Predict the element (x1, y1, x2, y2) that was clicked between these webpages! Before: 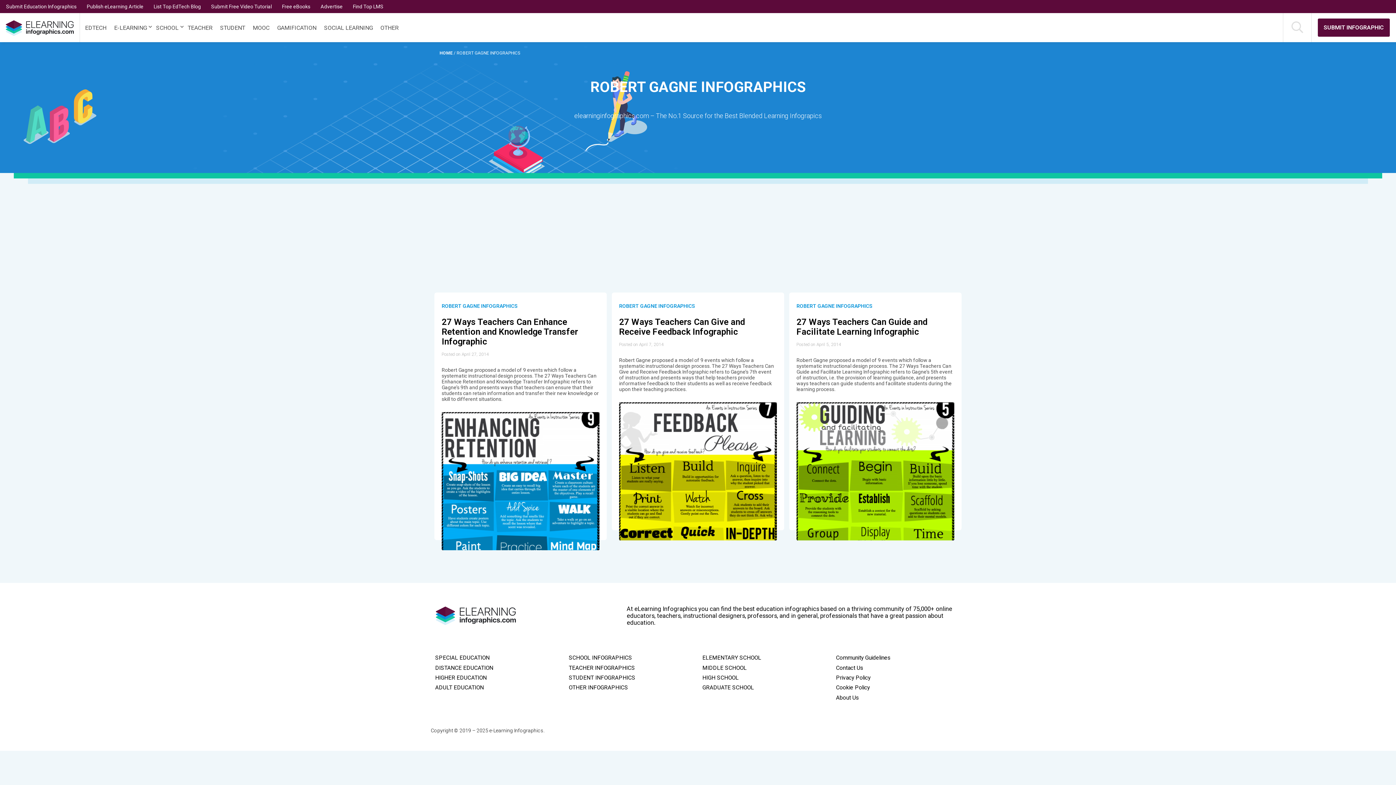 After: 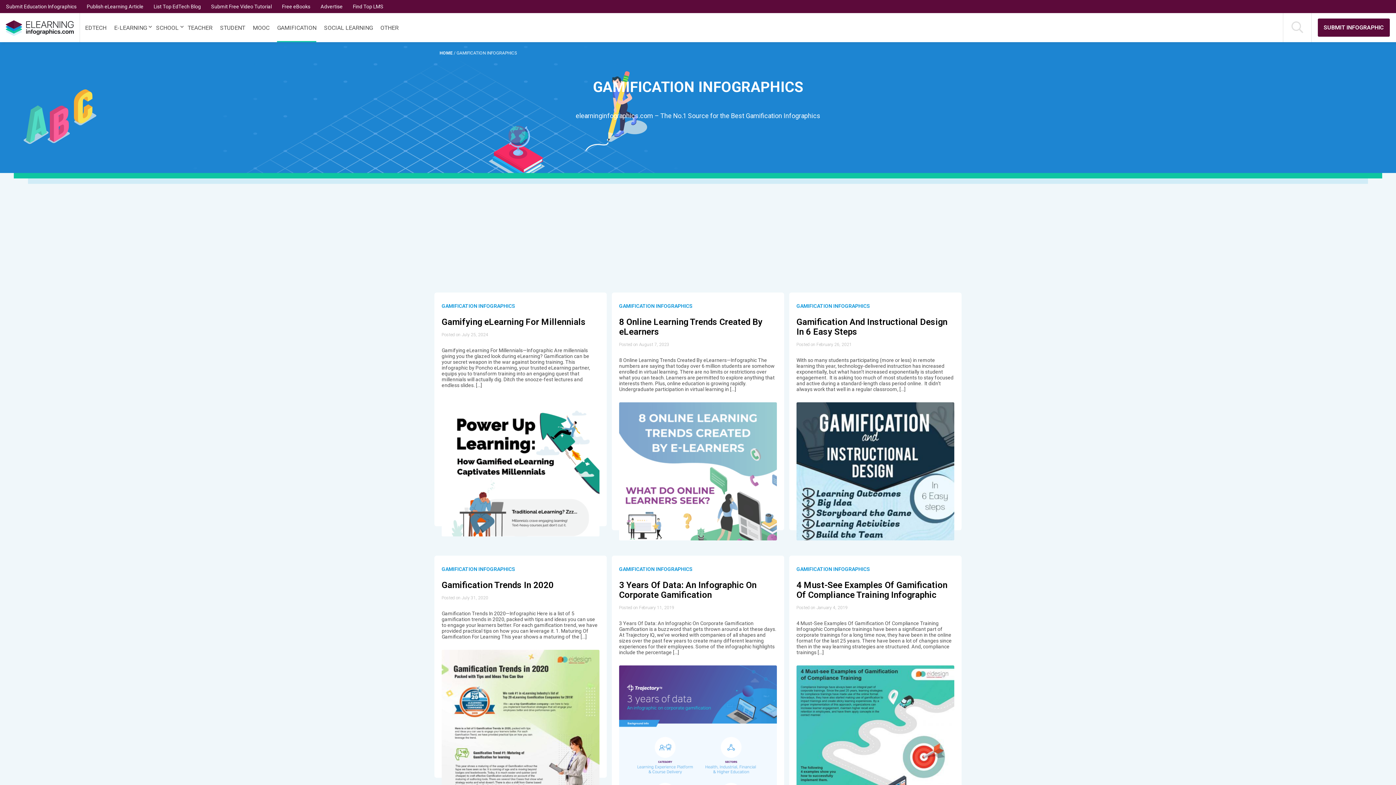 Action: bbox: (277, 12, 316, 42) label: GAMIFICATION